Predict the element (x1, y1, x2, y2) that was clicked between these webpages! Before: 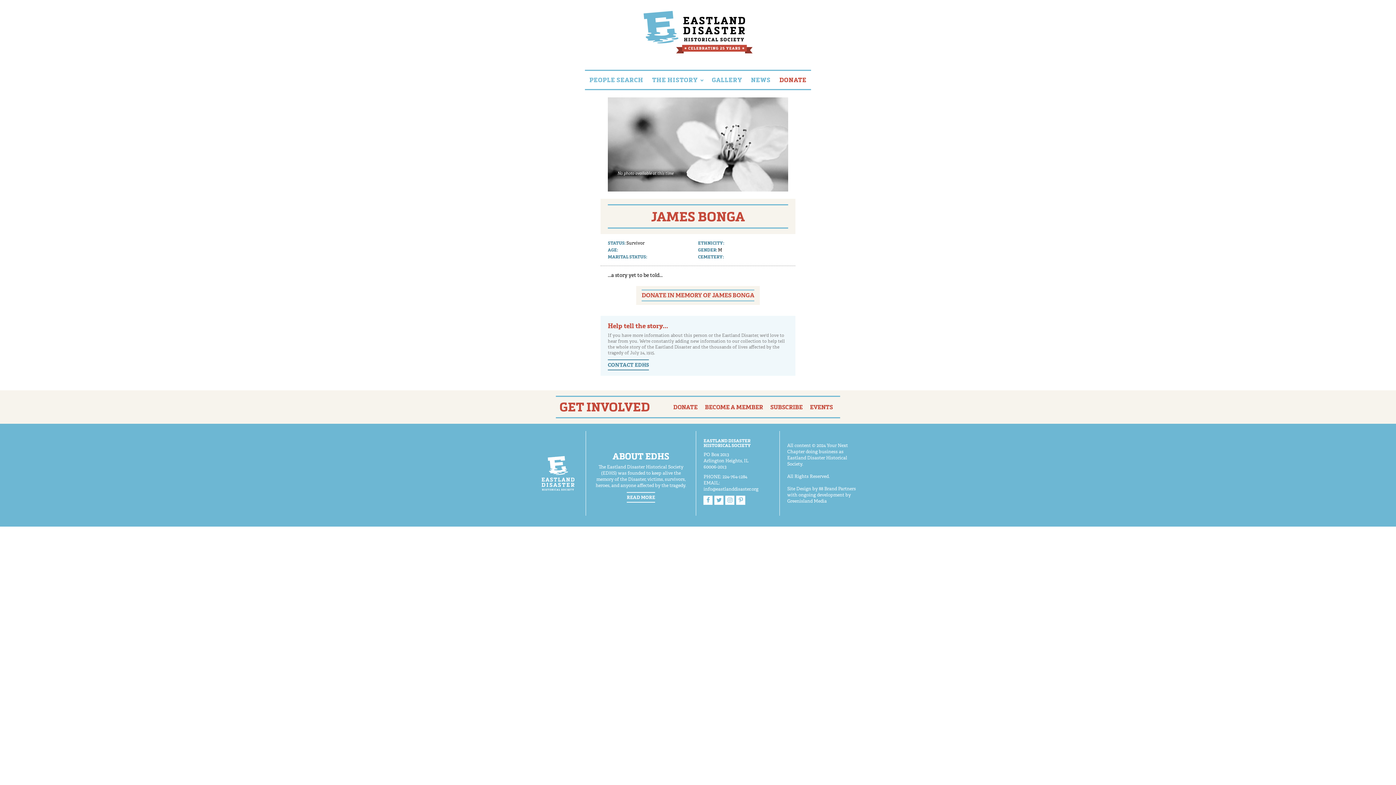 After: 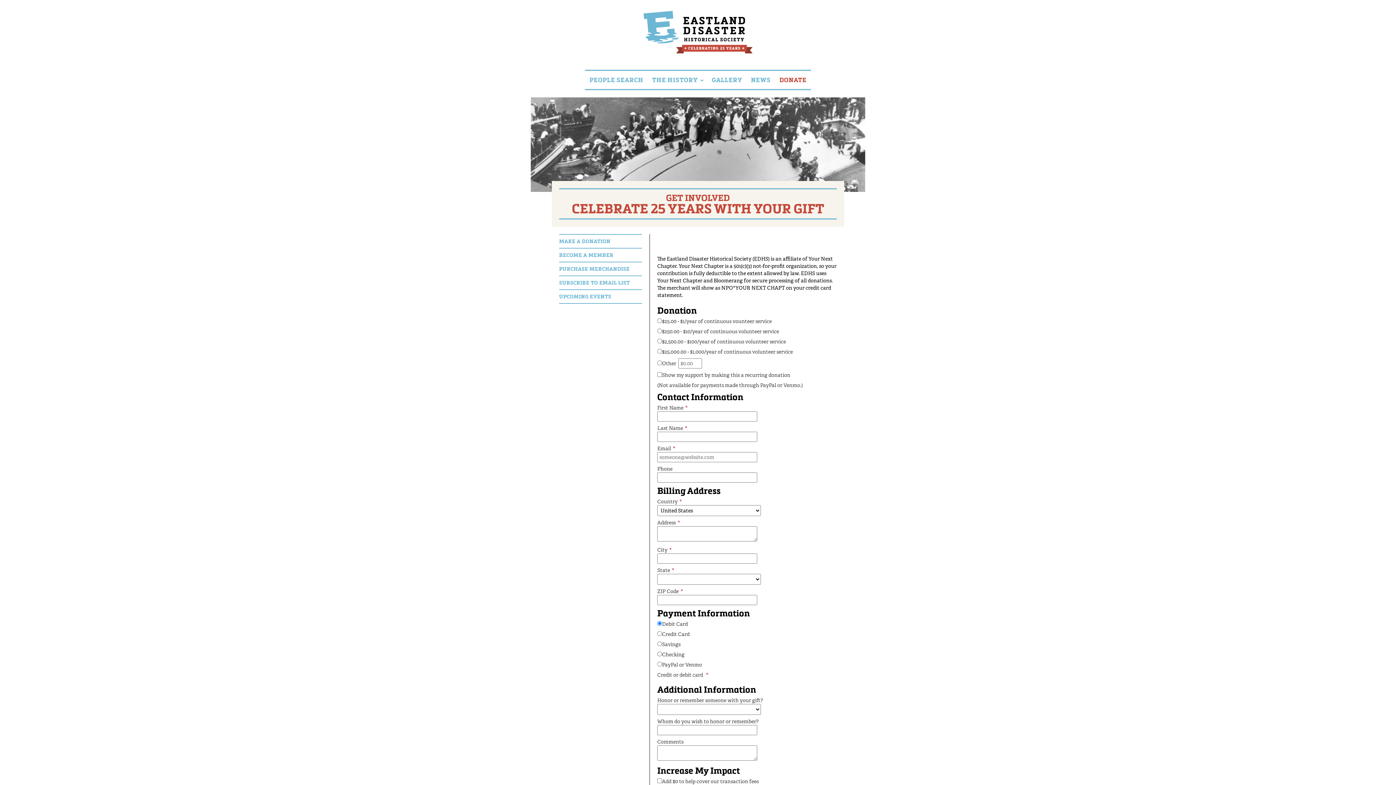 Action: label: DONATE bbox: (673, 404, 697, 410)